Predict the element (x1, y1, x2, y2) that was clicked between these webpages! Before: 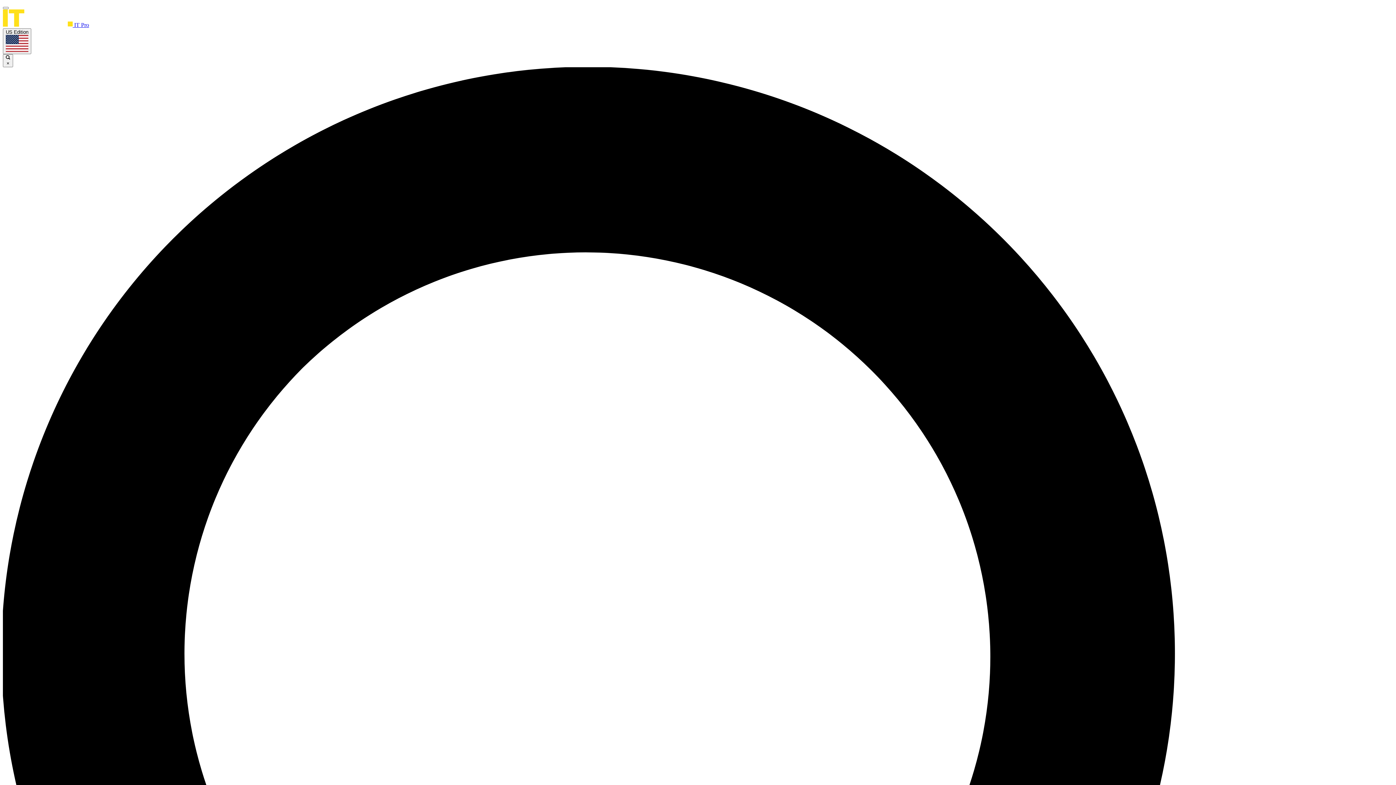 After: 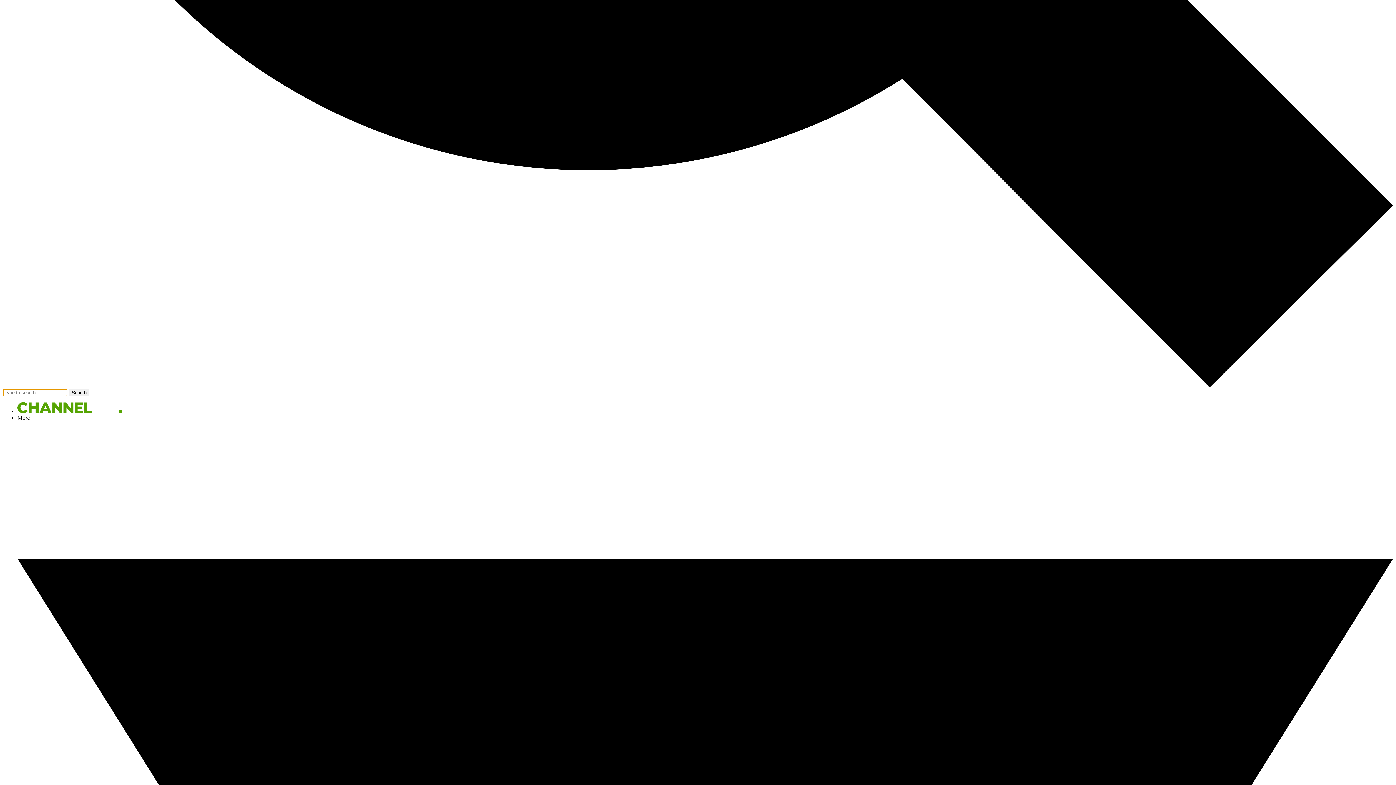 Action: label:  × bbox: (2, 54, 13, 67)